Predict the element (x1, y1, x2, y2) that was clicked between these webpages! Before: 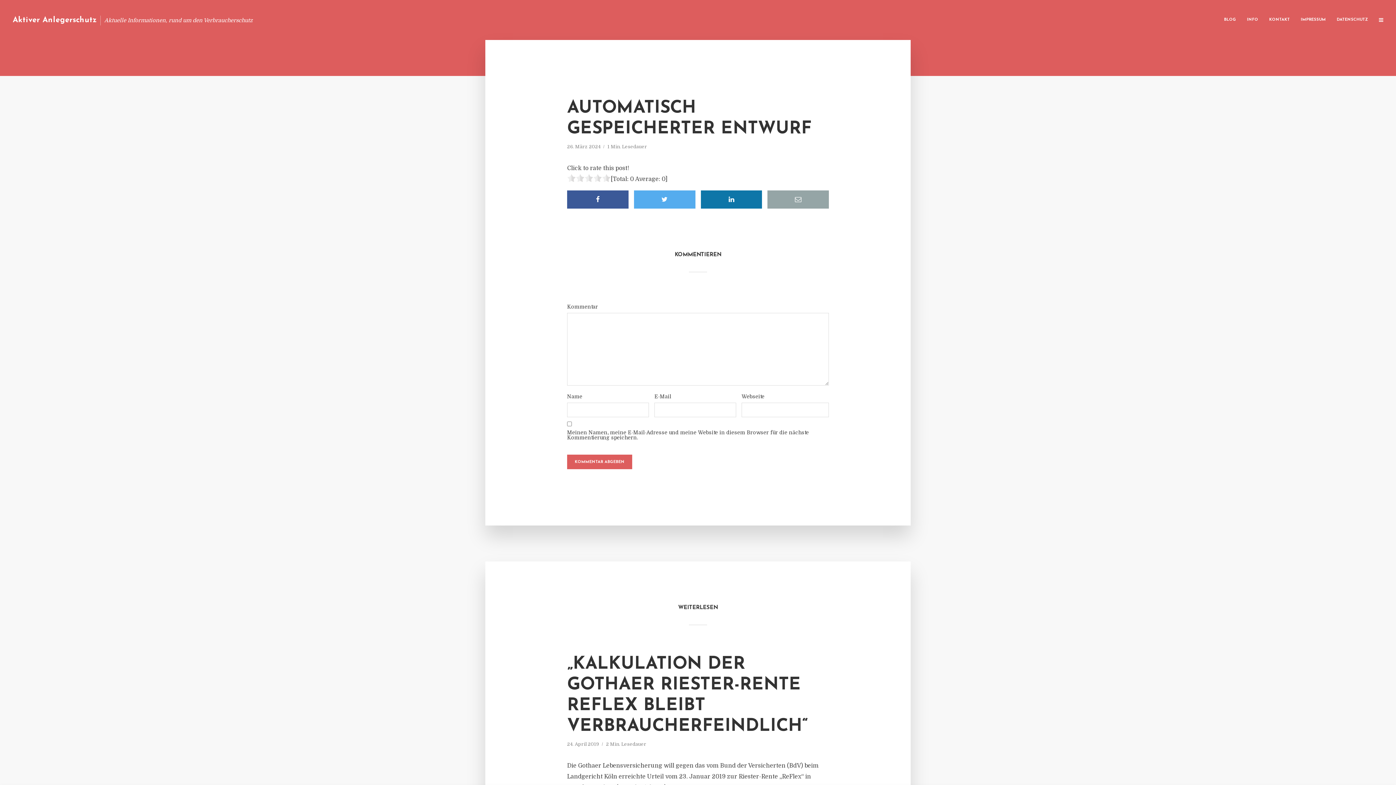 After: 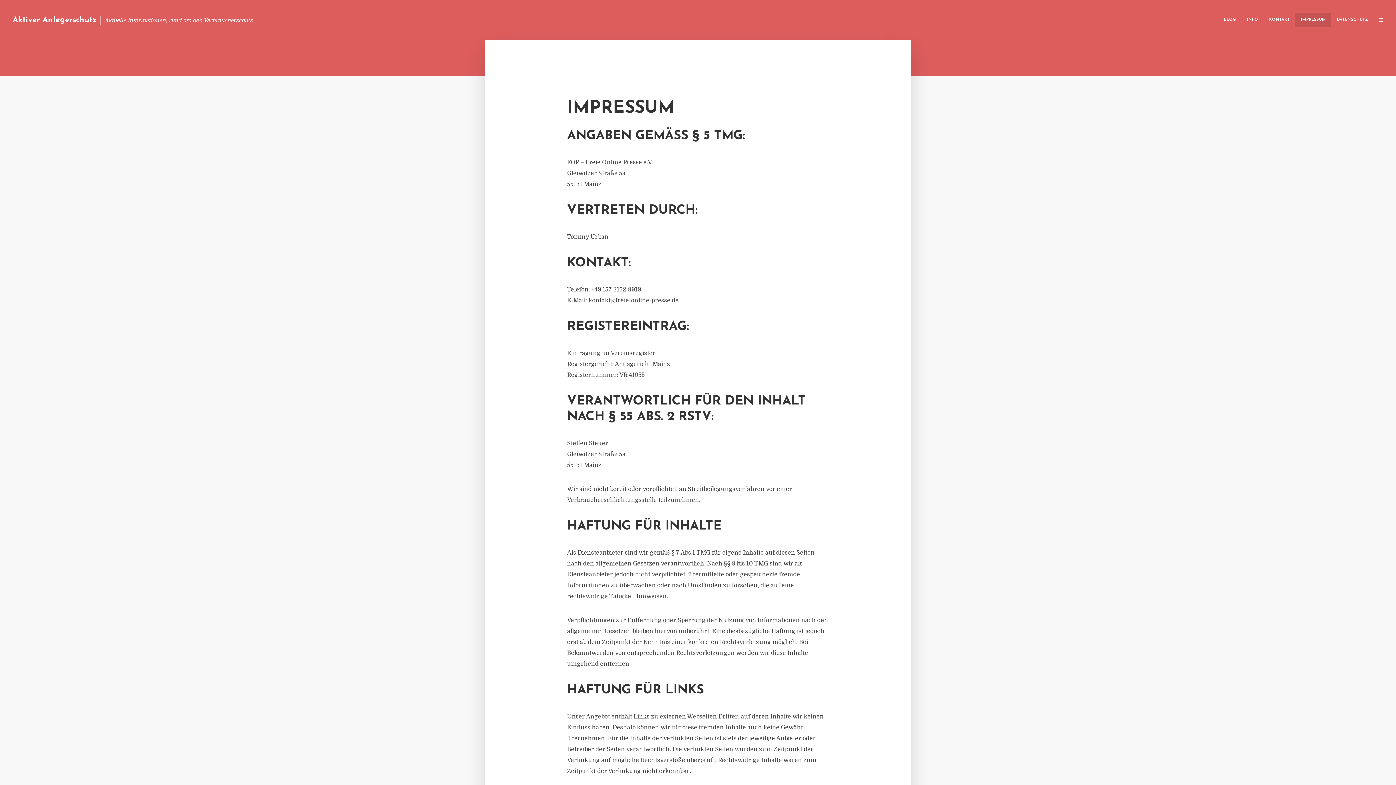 Action: label: IMPRESSUM bbox: (1295, 12, 1331, 27)